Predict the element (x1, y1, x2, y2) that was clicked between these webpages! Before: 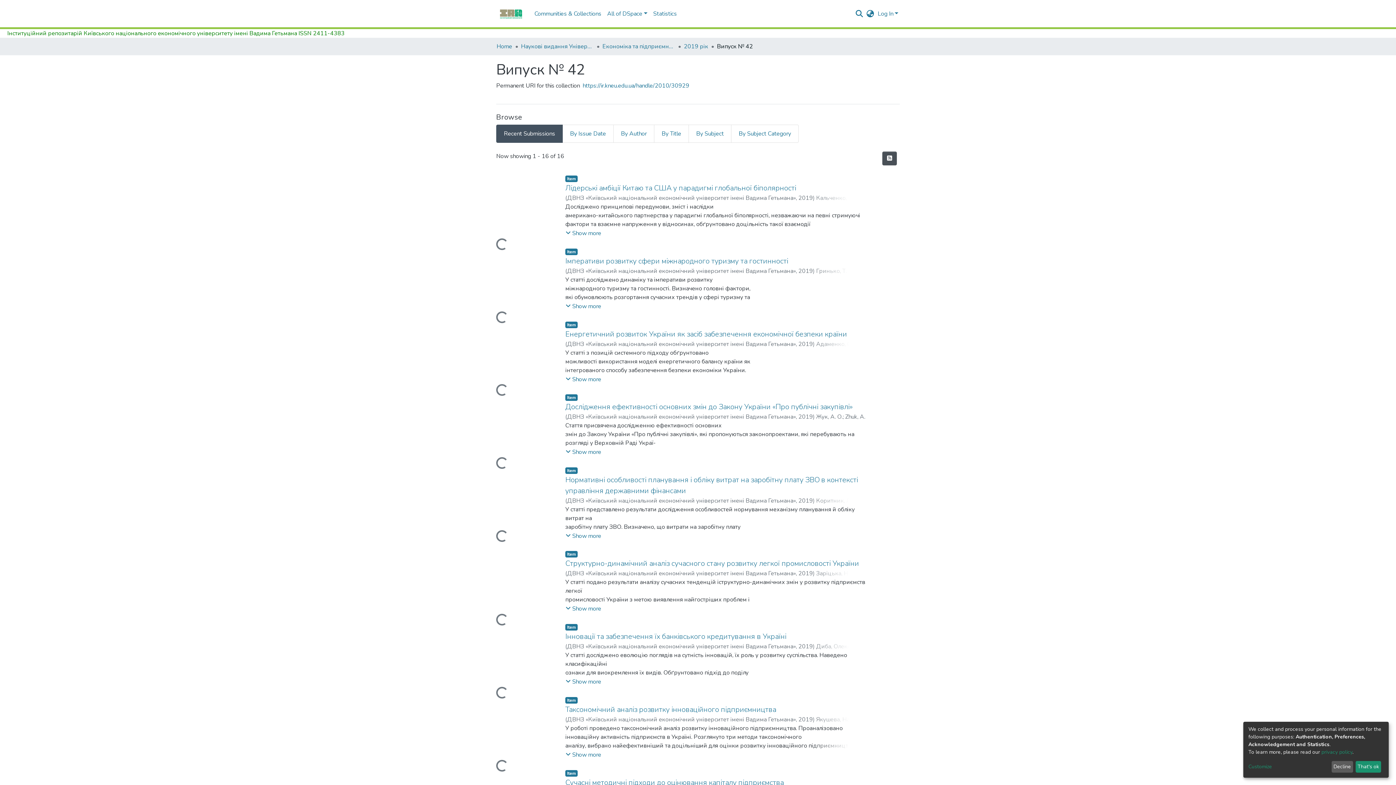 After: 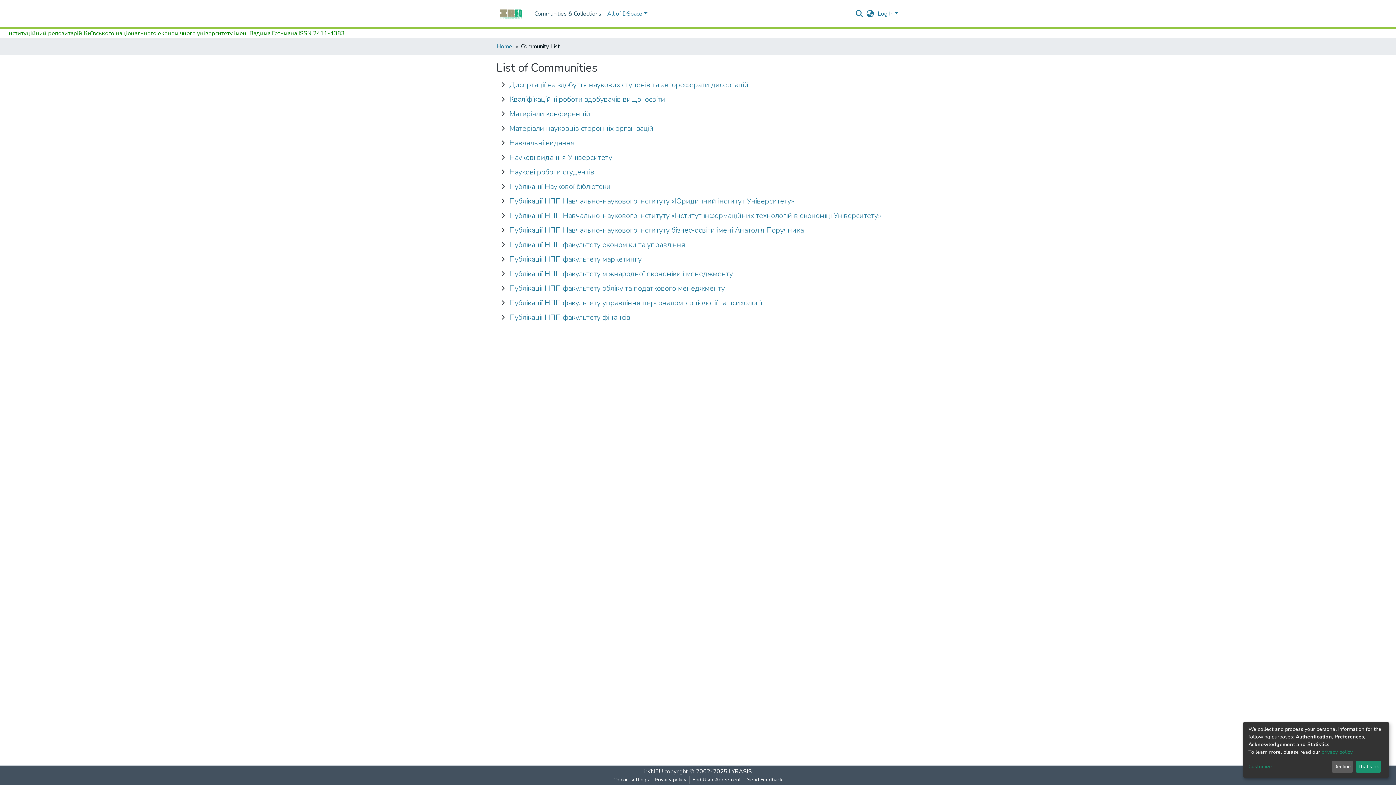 Action: bbox: (502, 6, 574, 21) label: Communities & Collections